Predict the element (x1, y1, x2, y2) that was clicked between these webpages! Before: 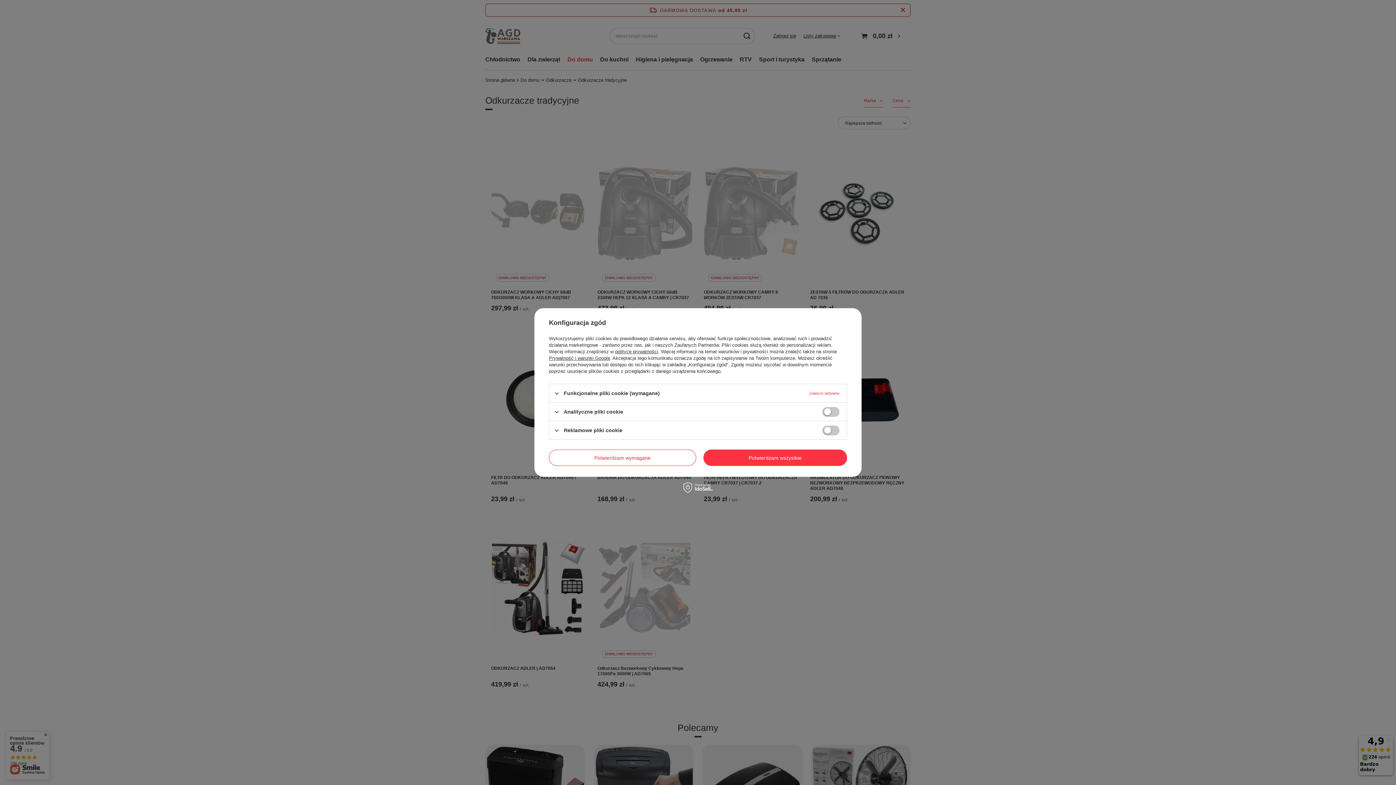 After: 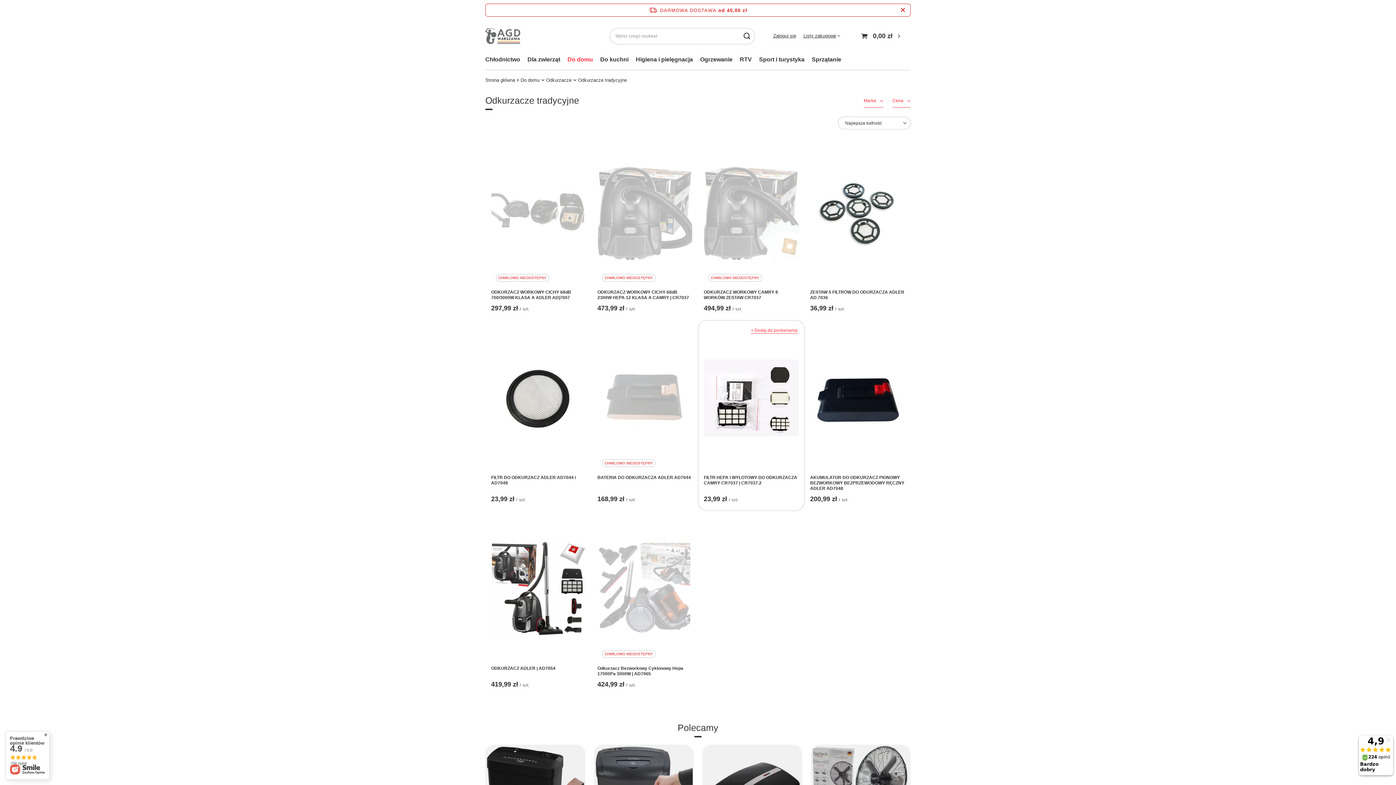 Action: label: Potwierdzam wszystkie bbox: (703, 449, 847, 466)